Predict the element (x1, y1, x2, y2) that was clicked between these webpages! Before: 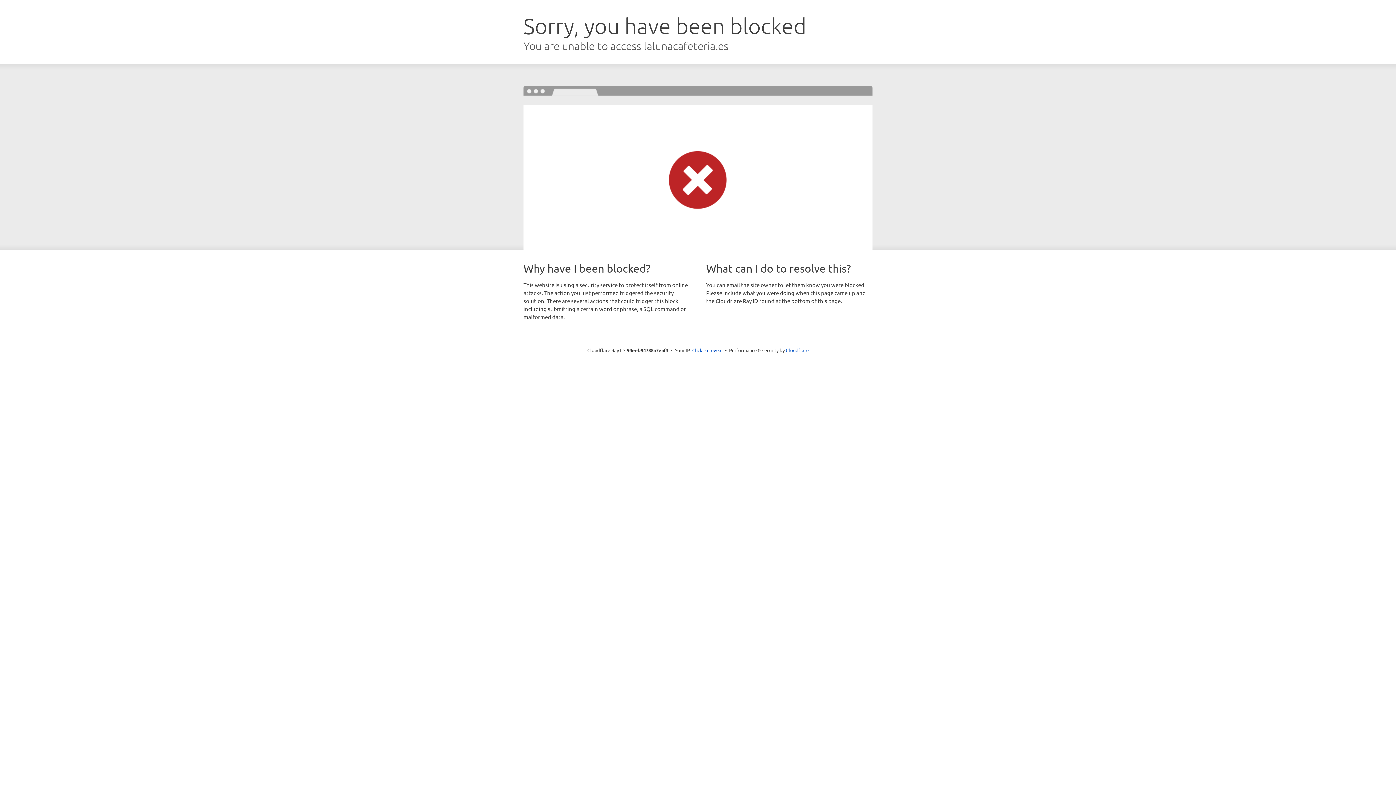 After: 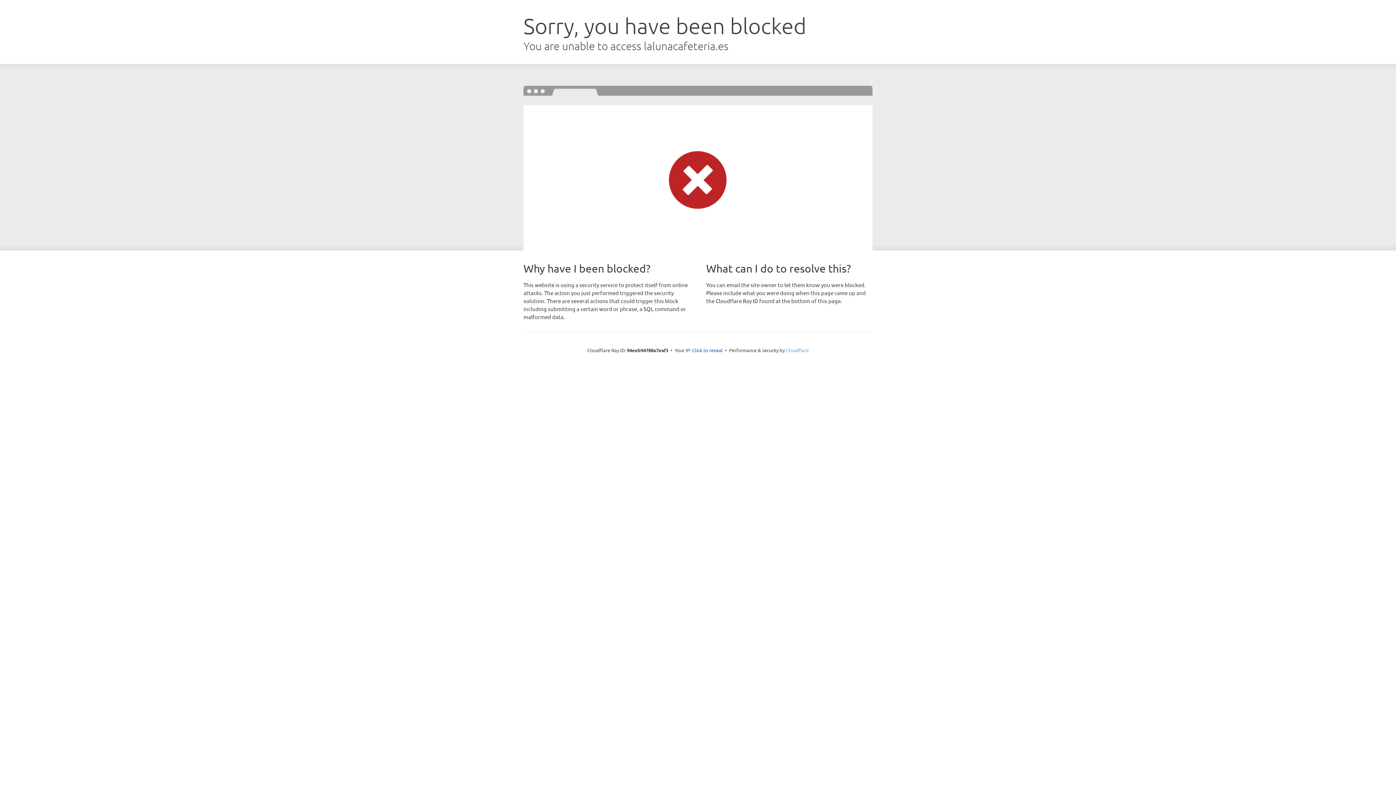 Action: label: Cloudflare bbox: (786, 347, 808, 353)